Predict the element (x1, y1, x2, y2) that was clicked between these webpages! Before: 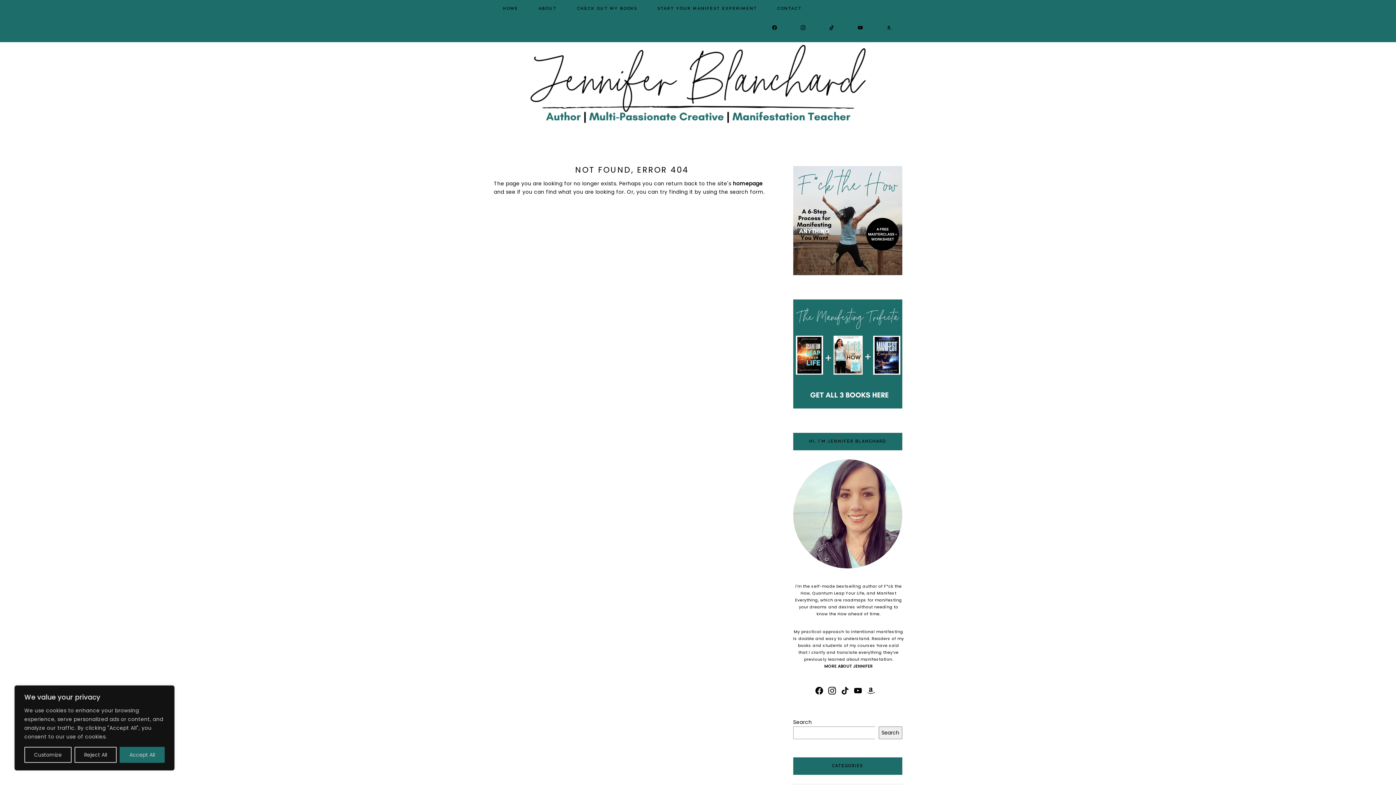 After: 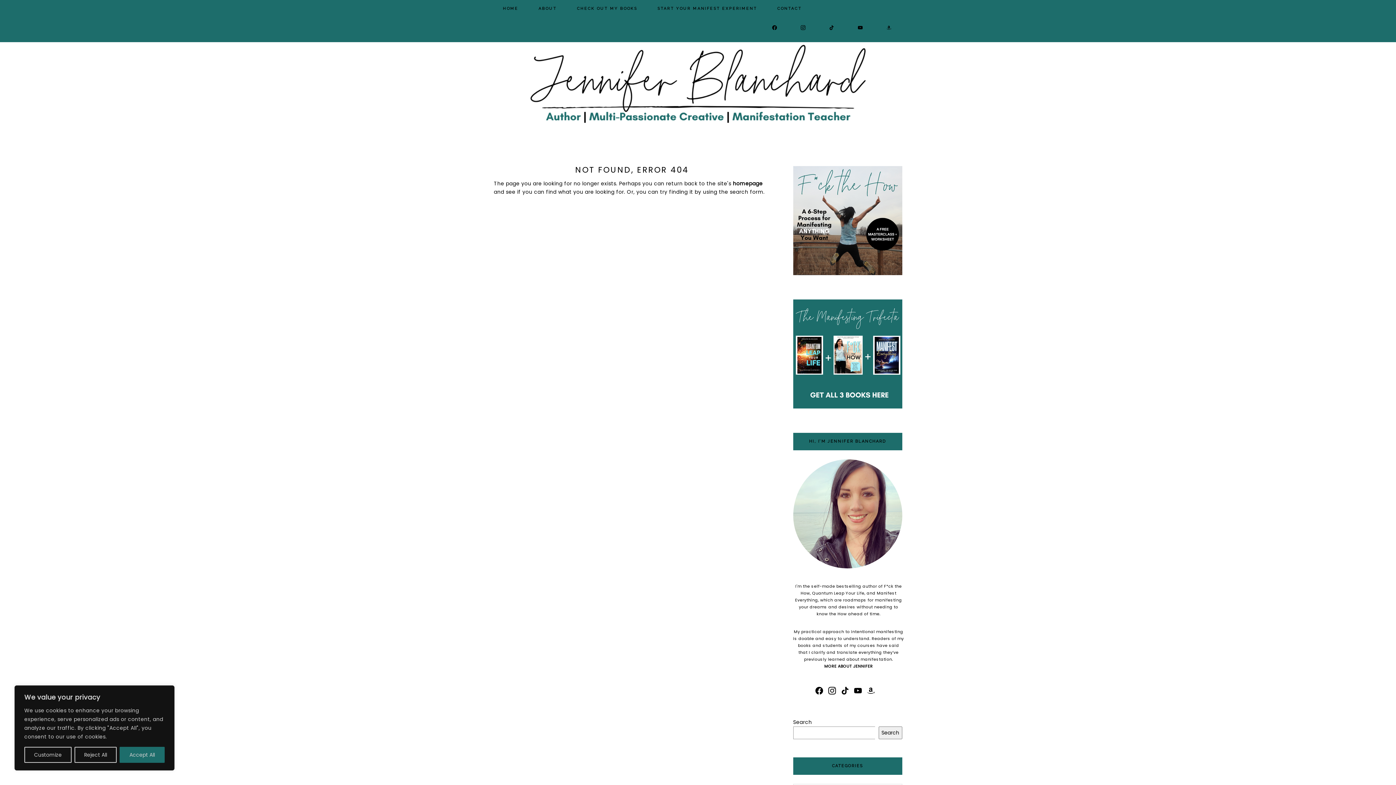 Action: bbox: (793, 459, 902, 572)